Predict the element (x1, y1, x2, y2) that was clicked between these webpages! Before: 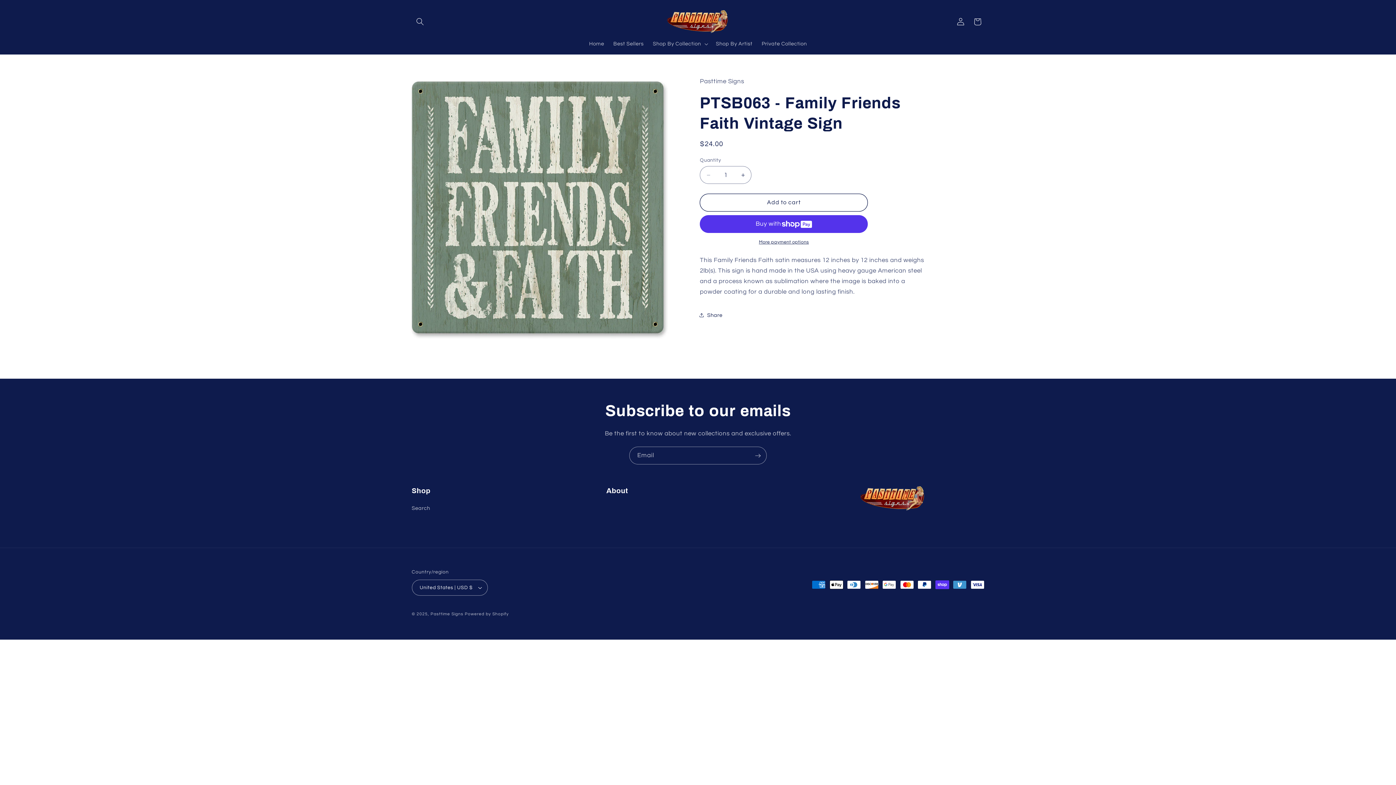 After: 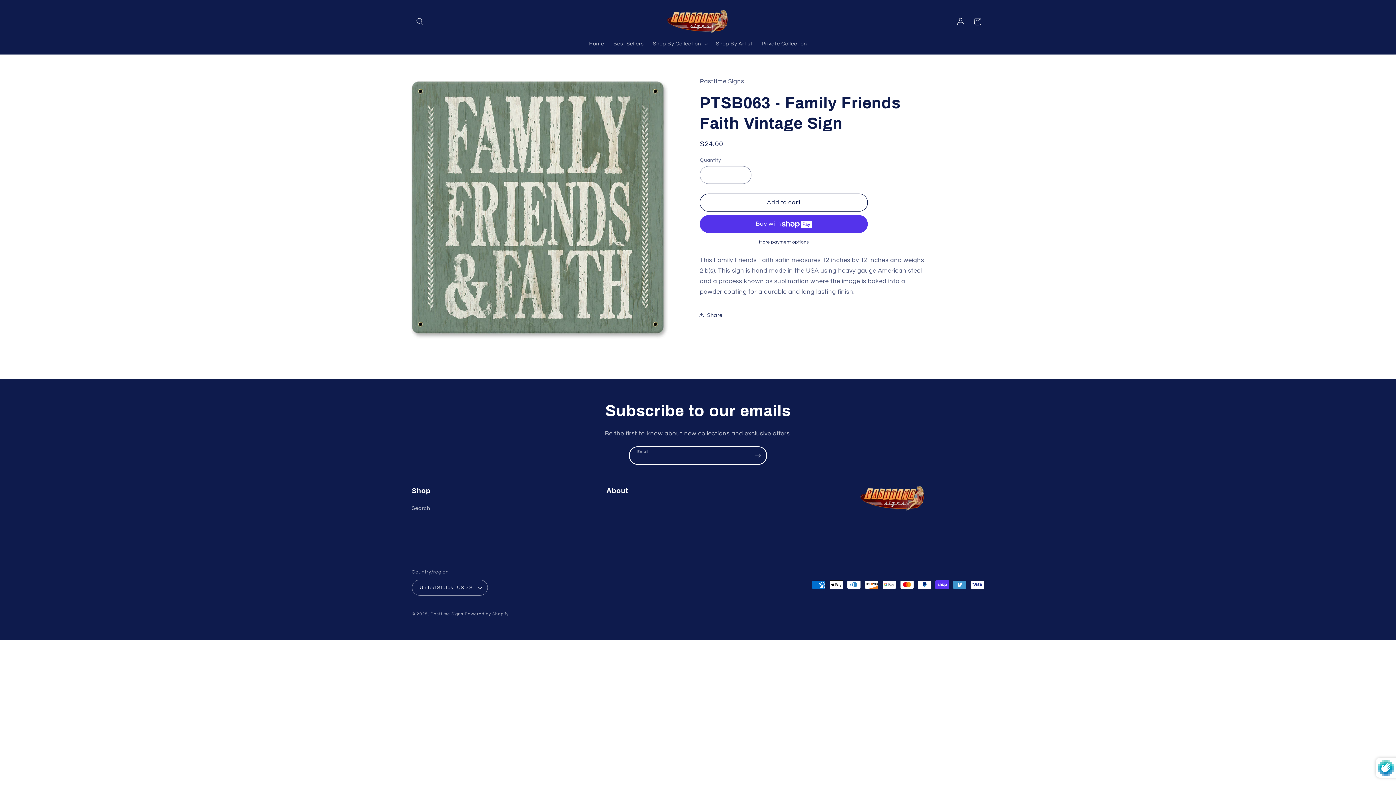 Action: label: Subscribe bbox: (749, 446, 766, 464)